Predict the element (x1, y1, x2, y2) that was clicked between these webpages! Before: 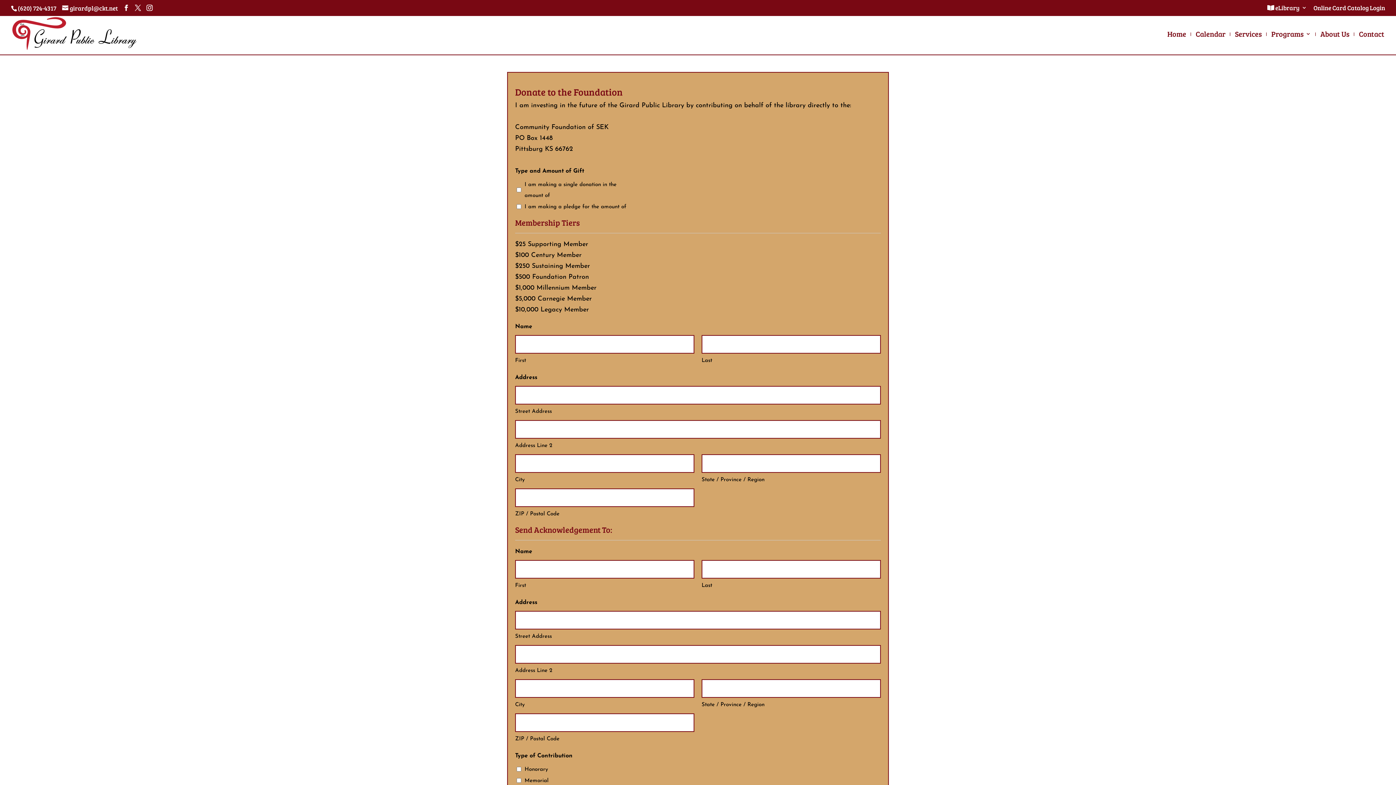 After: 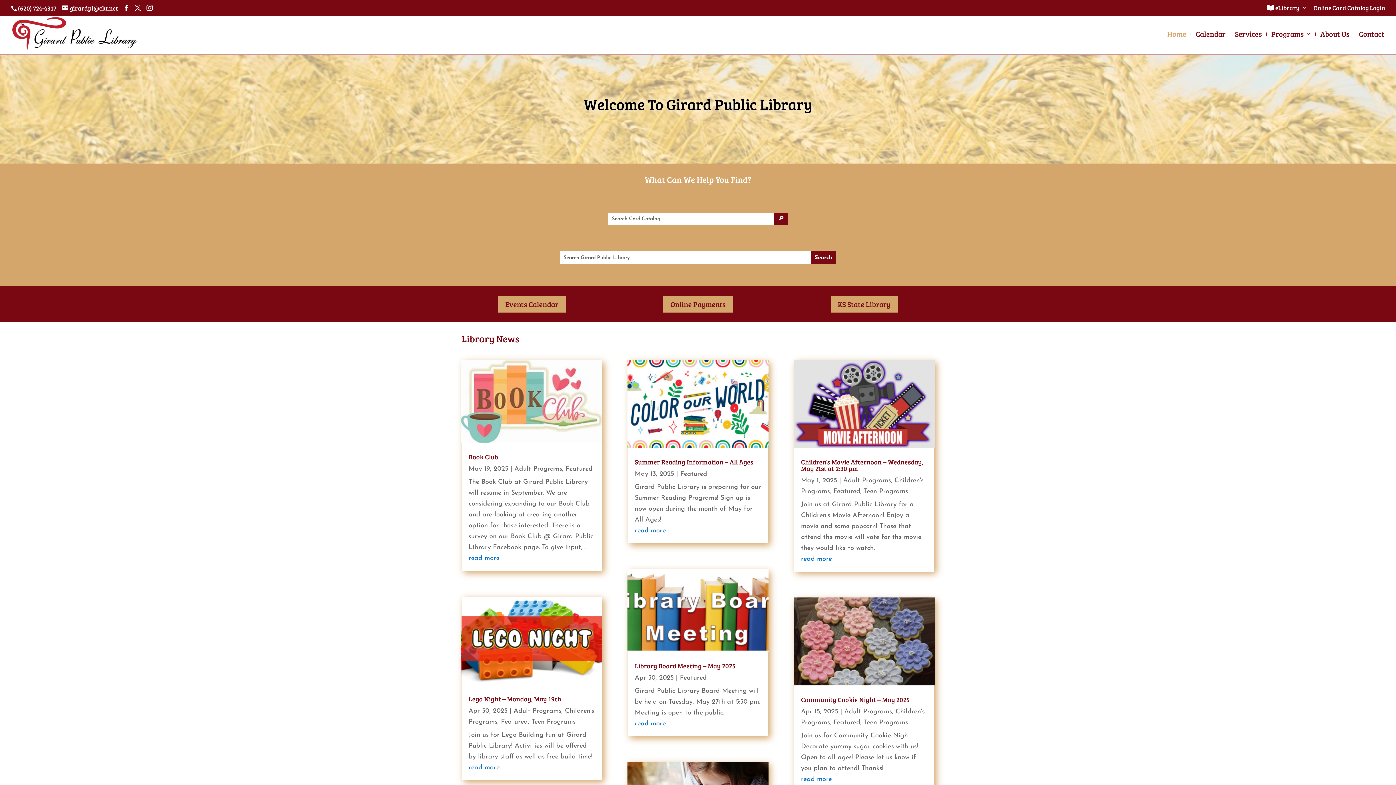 Action: bbox: (1167, 31, 1186, 54) label: Home